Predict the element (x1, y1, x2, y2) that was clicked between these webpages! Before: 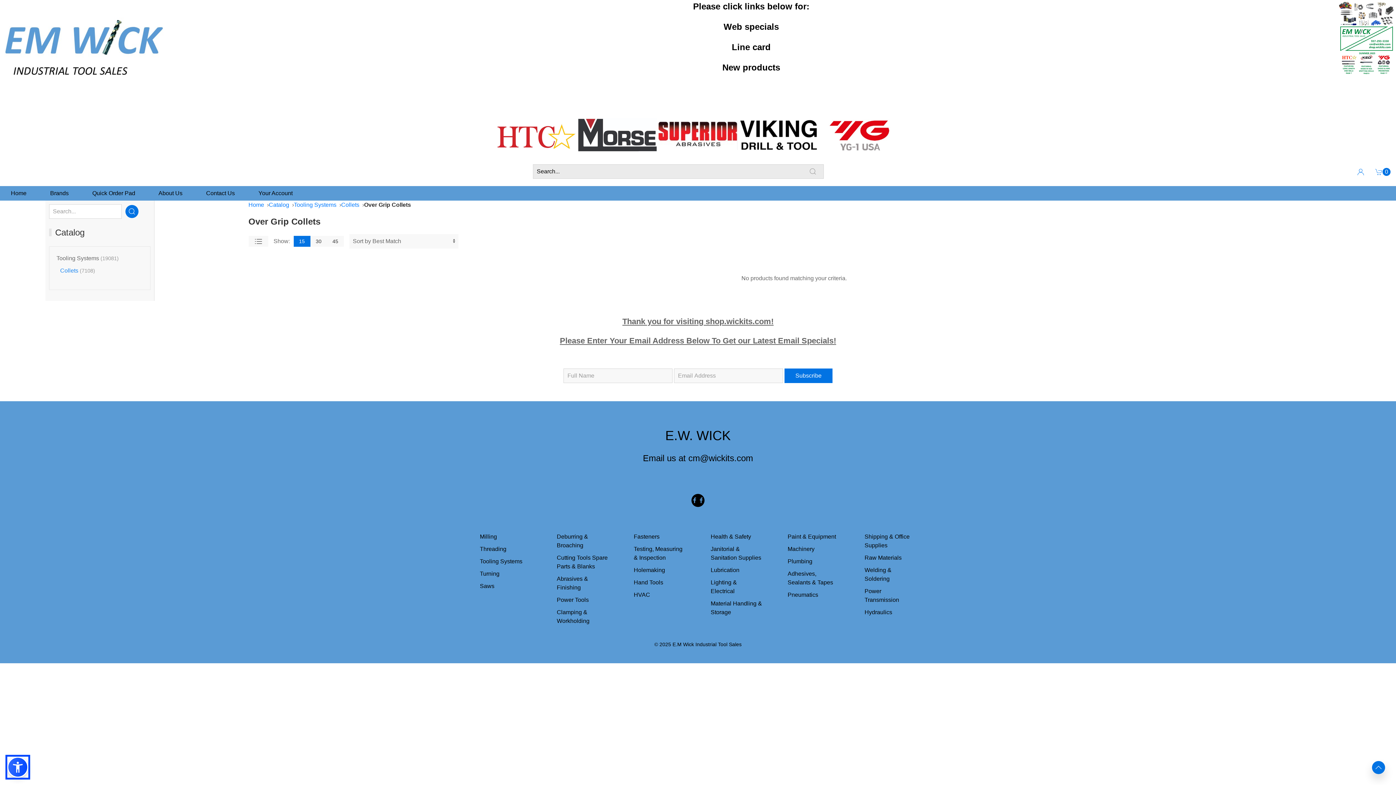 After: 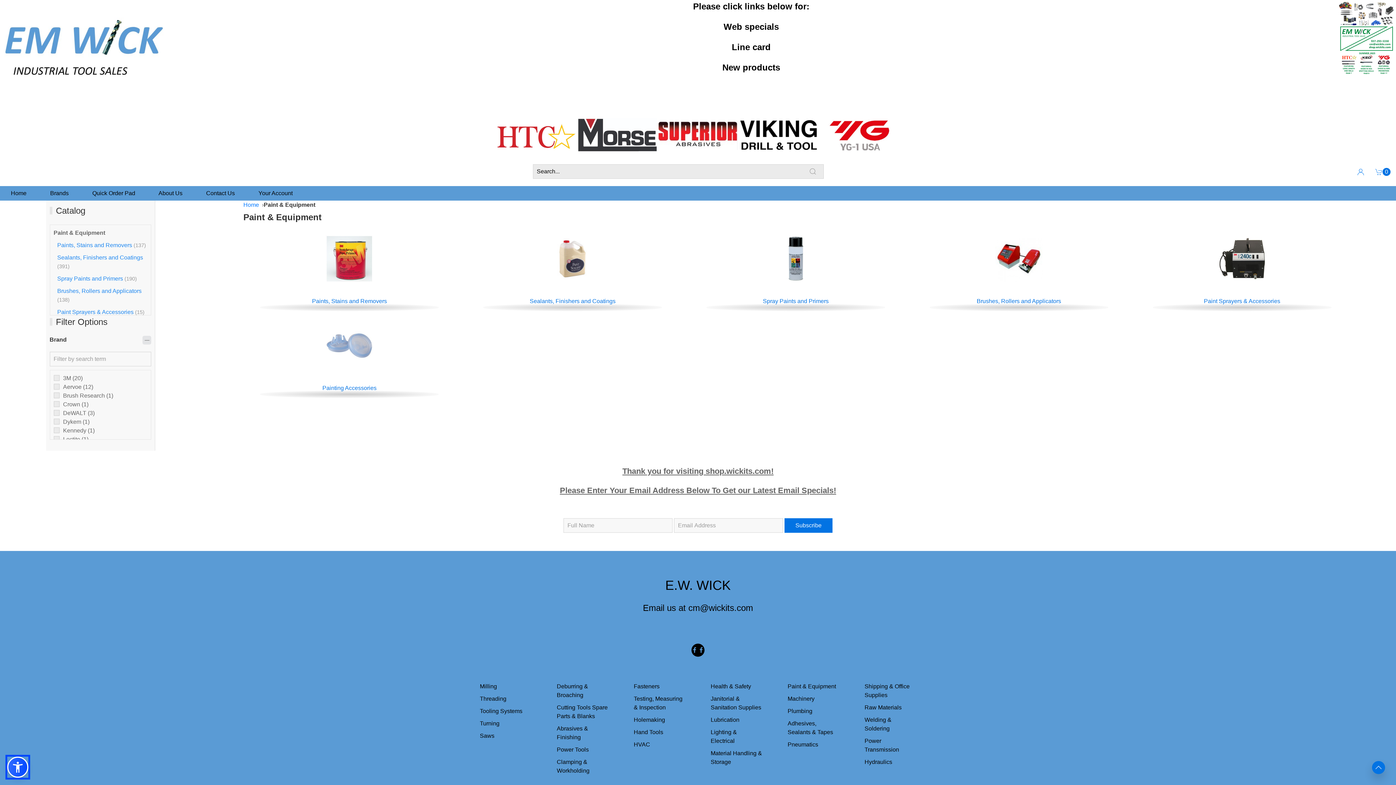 Action: bbox: (787, 533, 836, 540) label: Paint & Equipment